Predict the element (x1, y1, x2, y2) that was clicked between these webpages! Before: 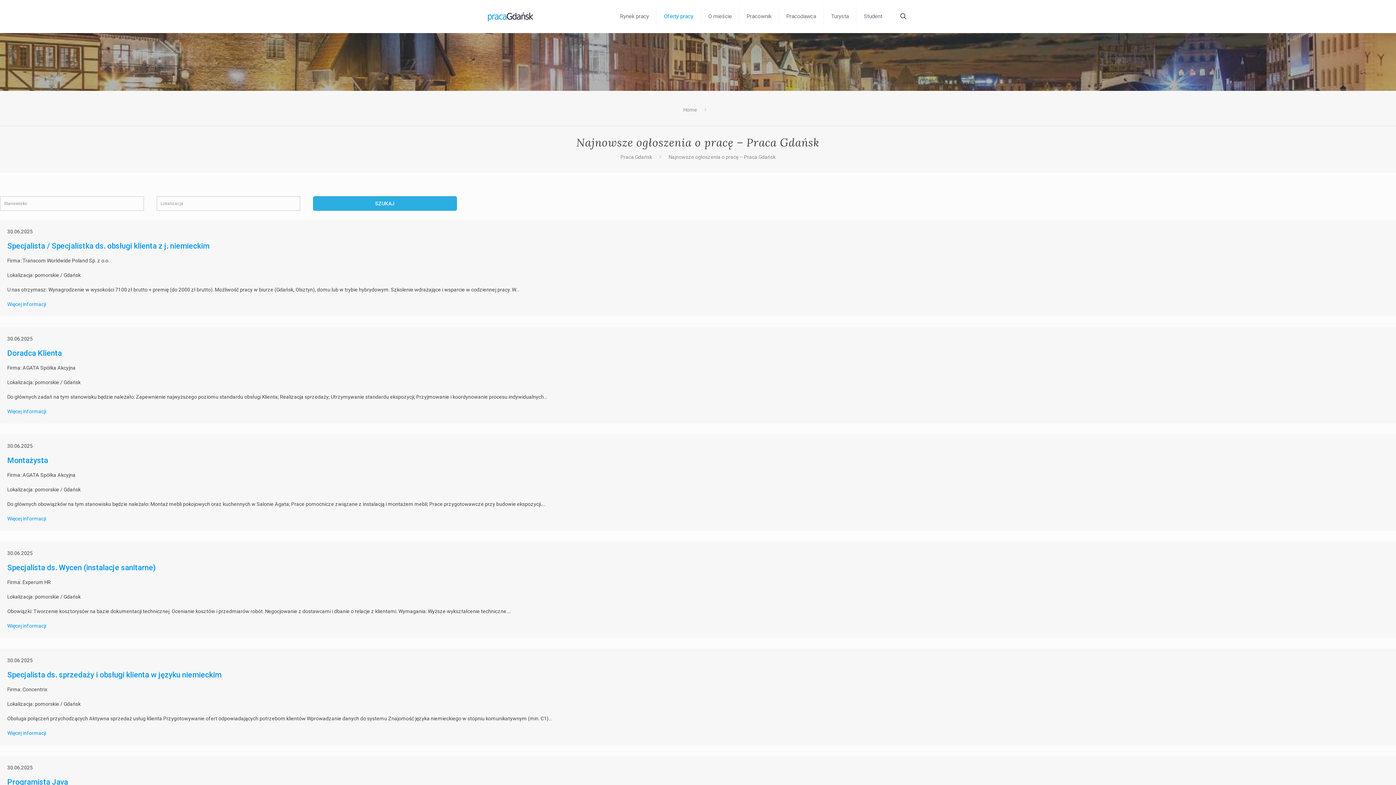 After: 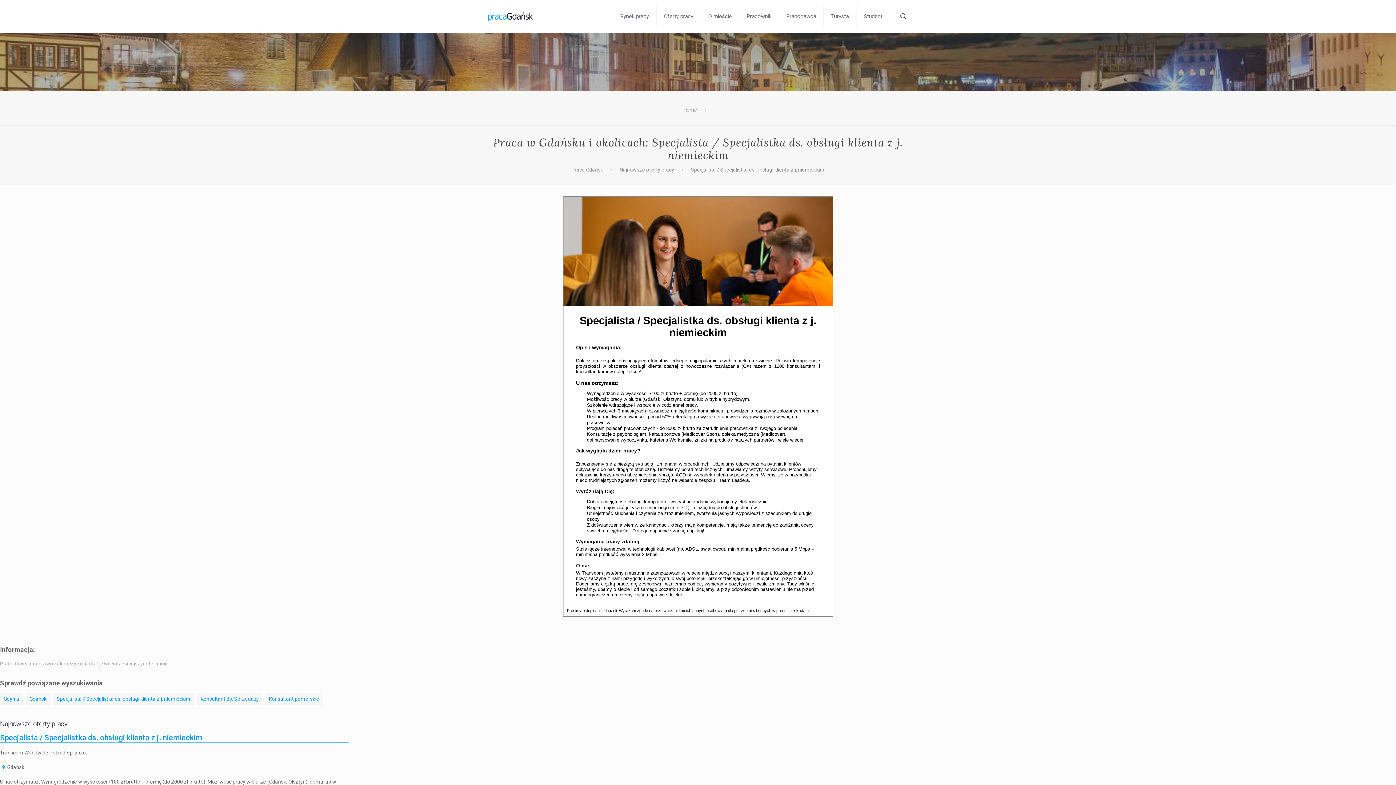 Action: bbox: (7, 301, 46, 307) label: Więcej informacji